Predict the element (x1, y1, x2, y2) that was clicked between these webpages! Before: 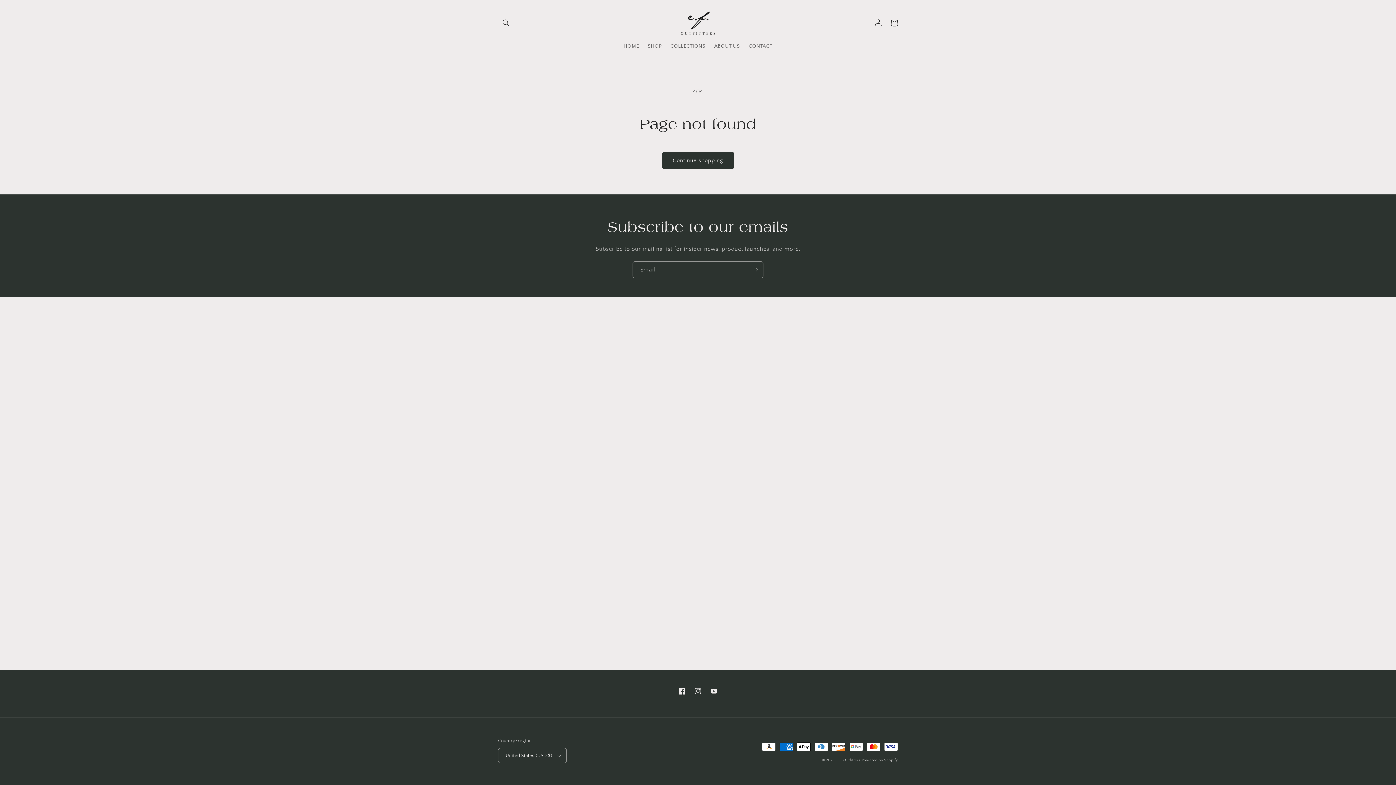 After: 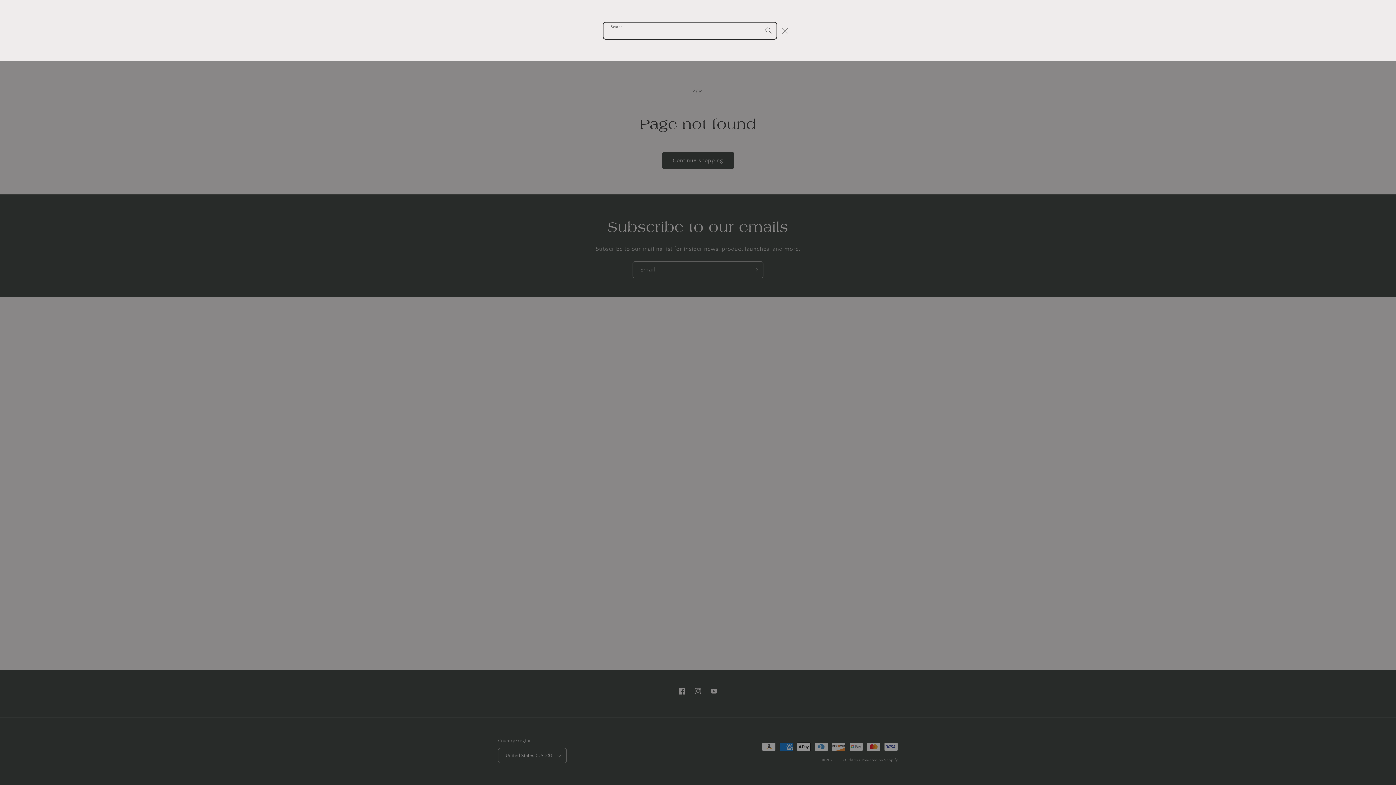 Action: bbox: (498, 14, 514, 30) label: Search